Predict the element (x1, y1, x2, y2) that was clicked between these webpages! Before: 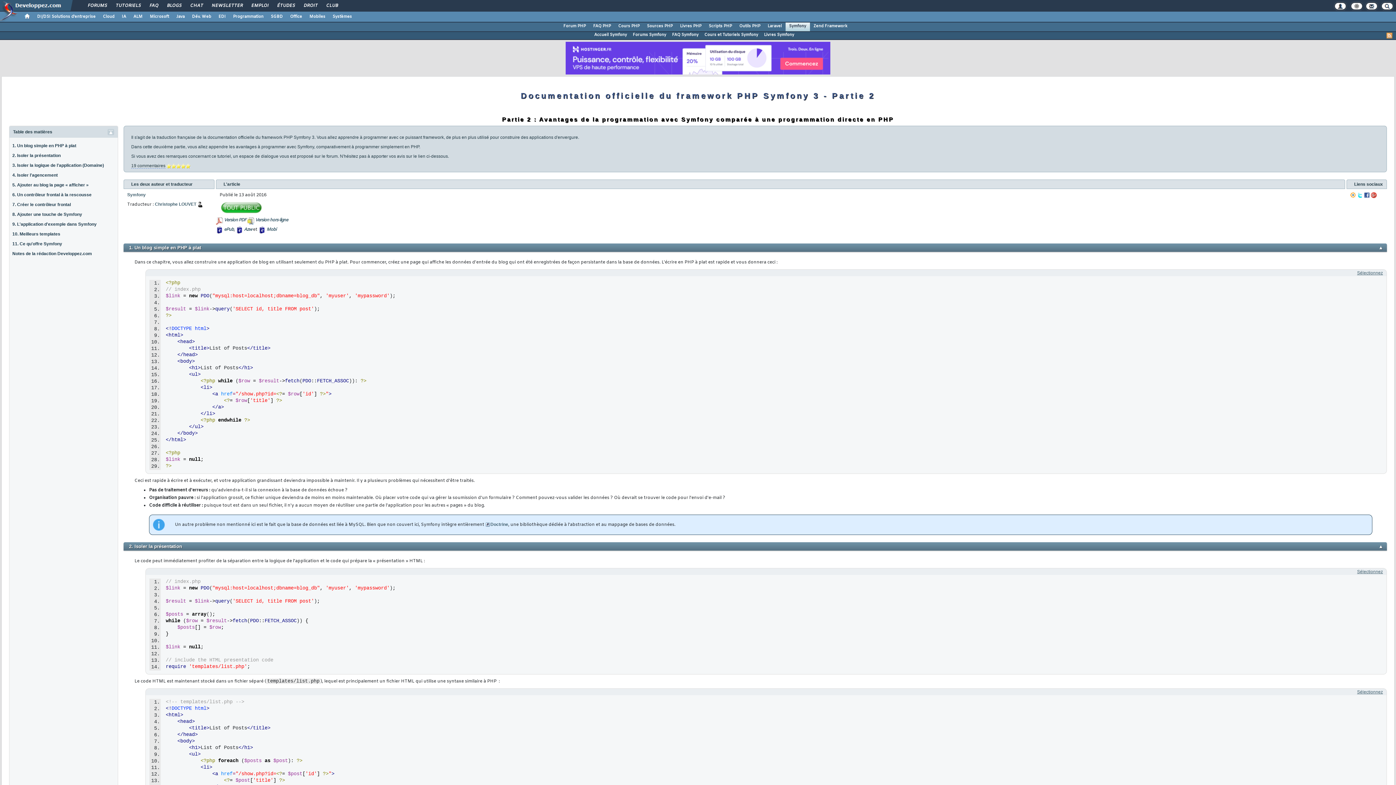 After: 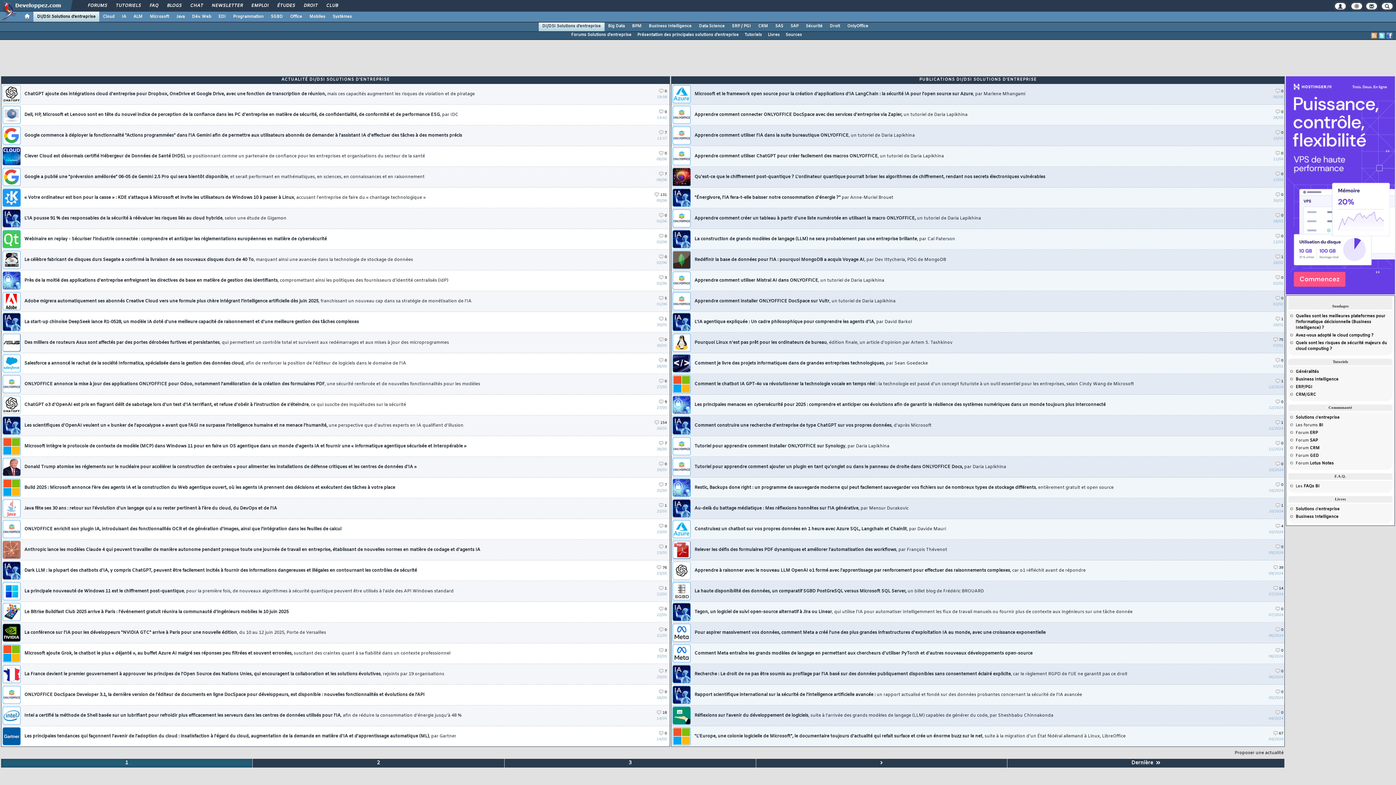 Action: bbox: (33, 11, 99, 21) label: DI/DSI Solutions d'entreprise